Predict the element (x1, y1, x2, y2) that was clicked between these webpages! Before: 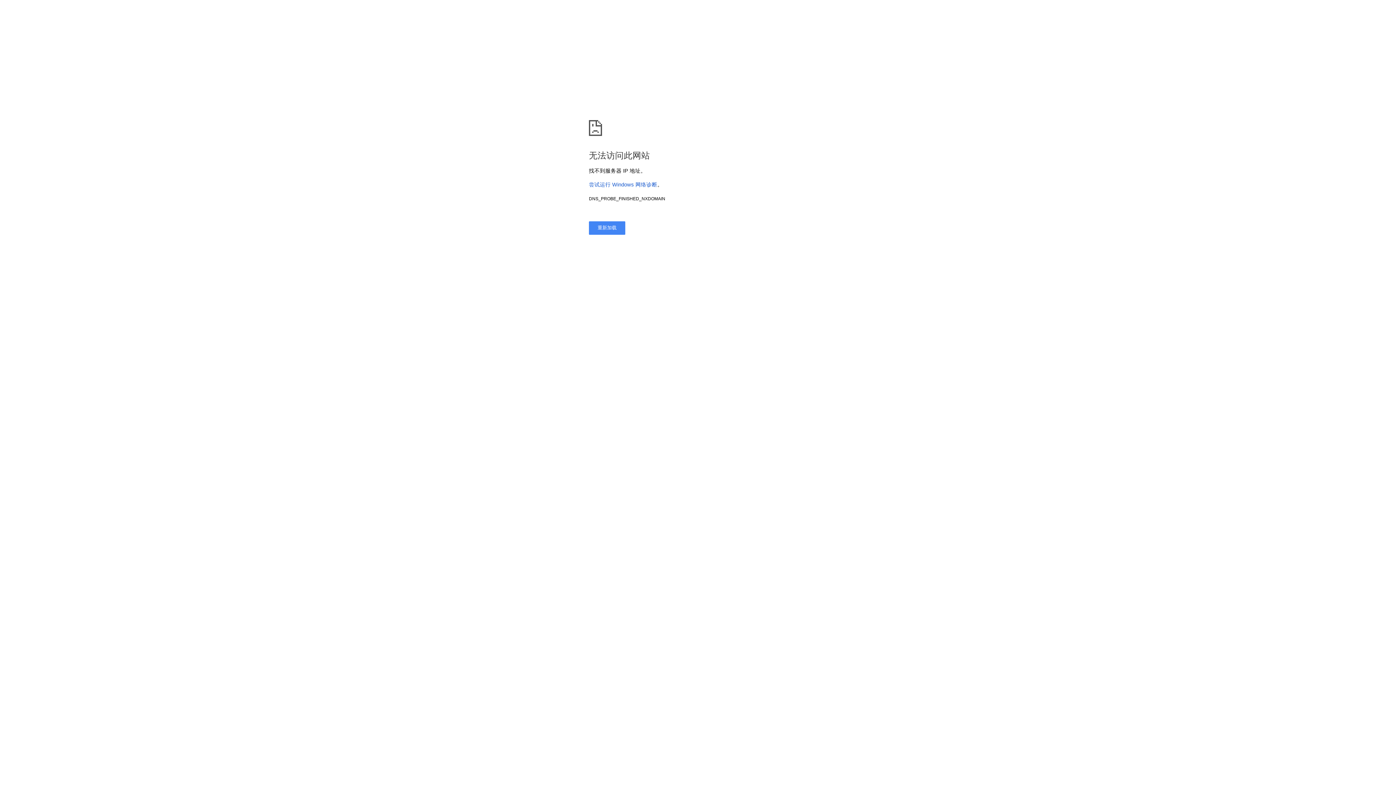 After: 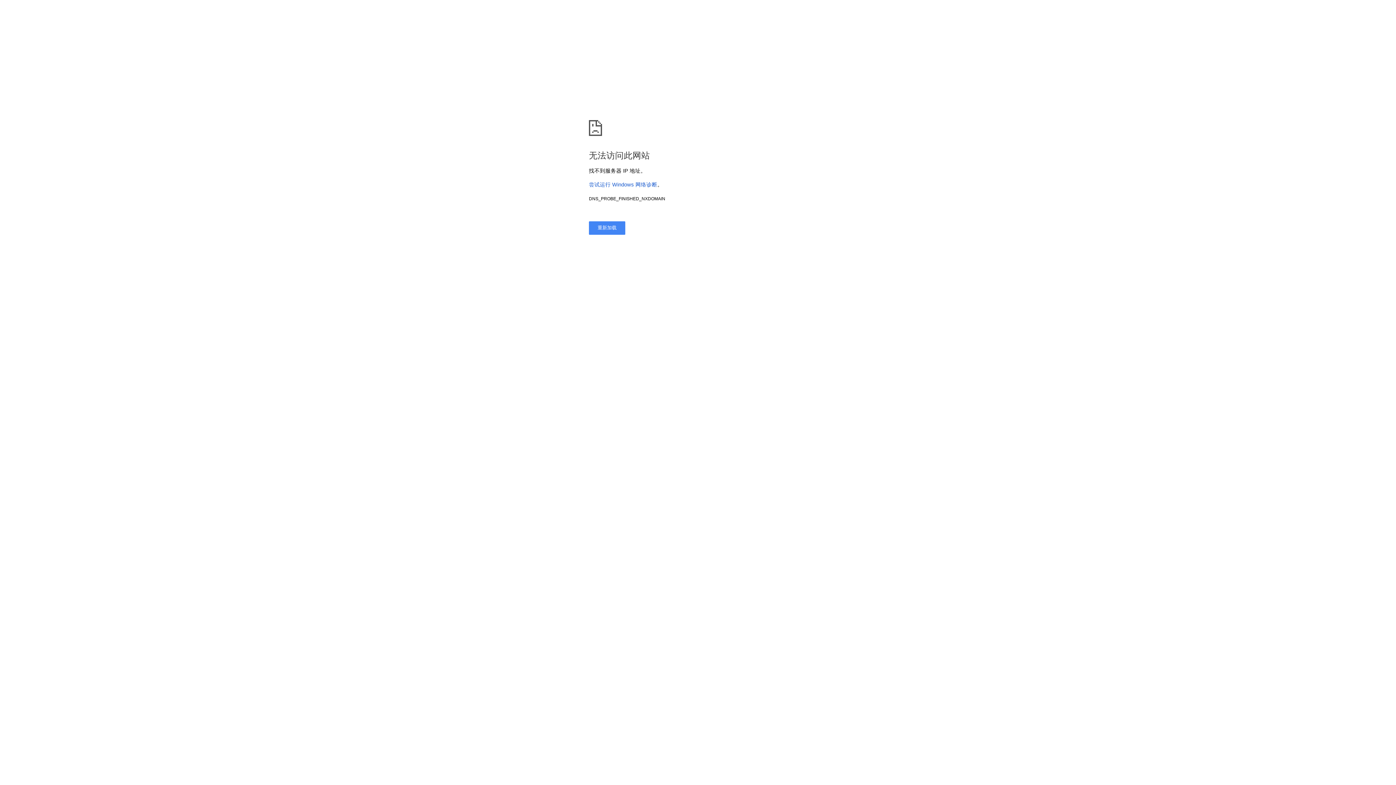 Action: bbox: (589, 181, 657, 187) label: 尝试运行 Windows 网络诊断